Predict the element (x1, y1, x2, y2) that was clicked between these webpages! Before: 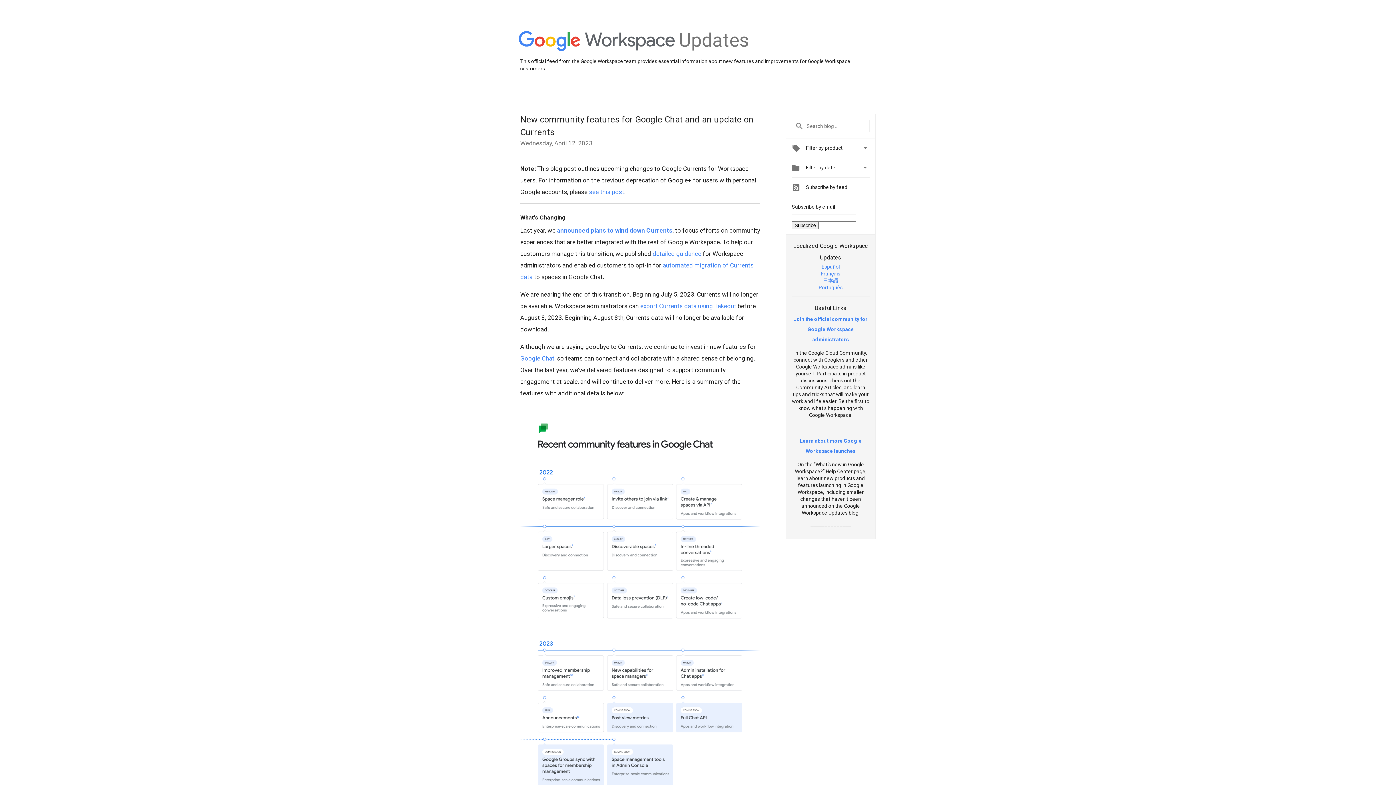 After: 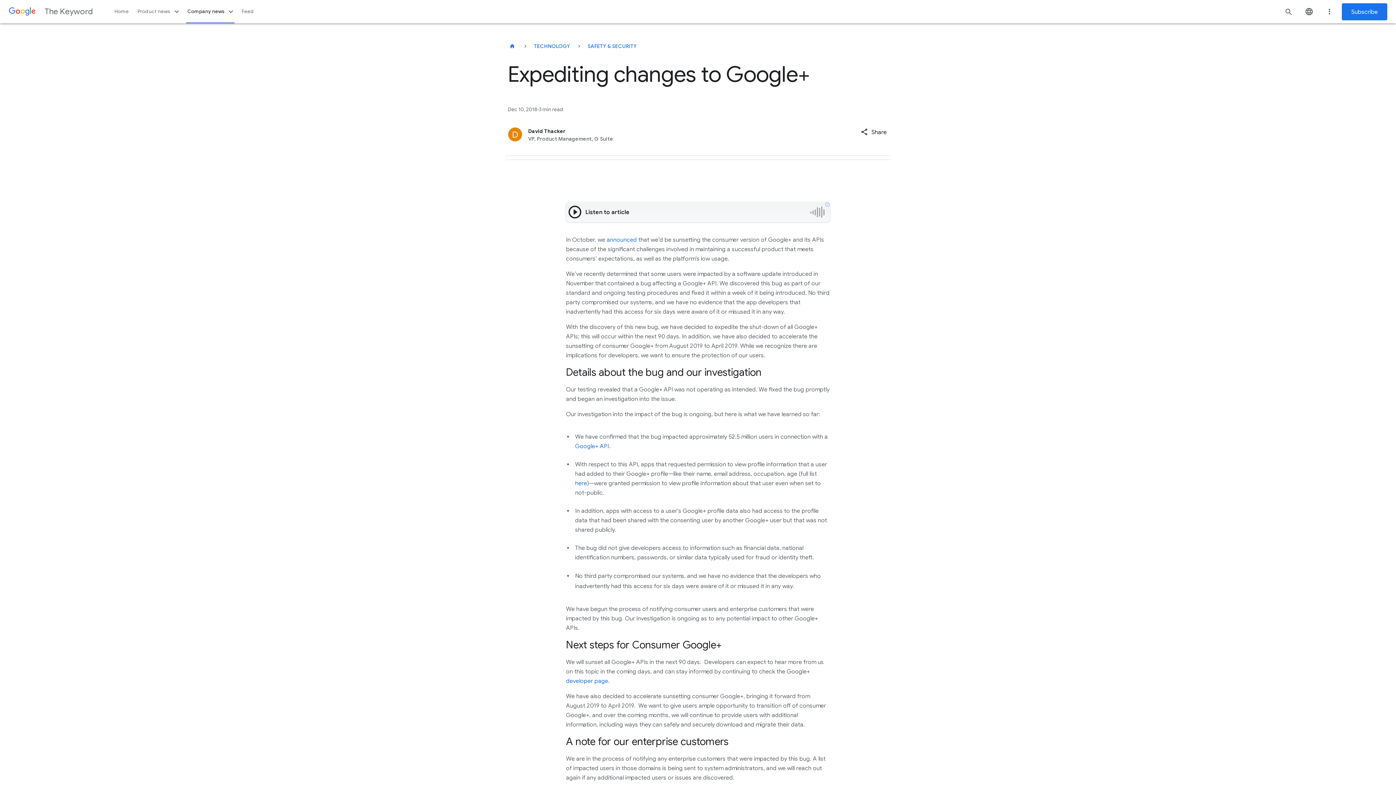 Action: label: see this post bbox: (589, 188, 624, 195)